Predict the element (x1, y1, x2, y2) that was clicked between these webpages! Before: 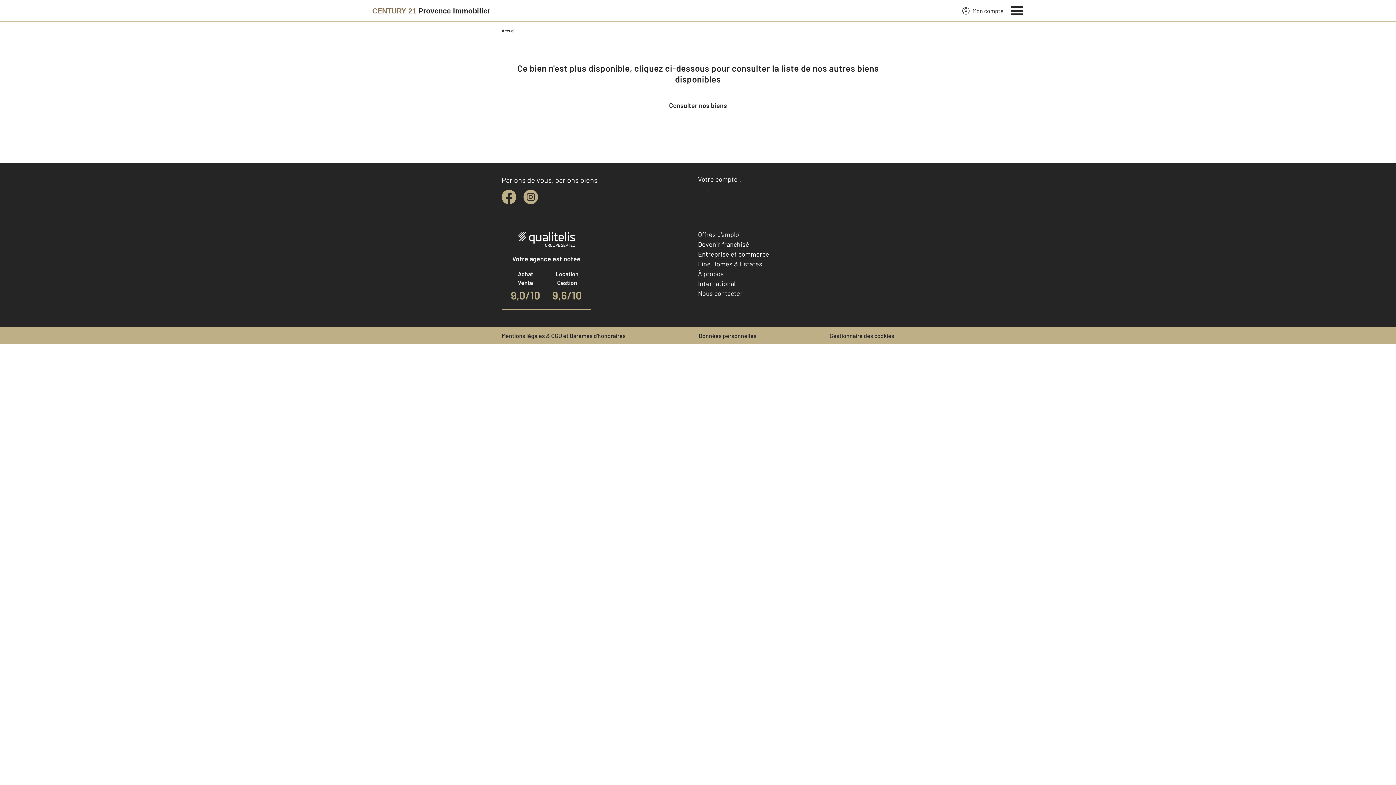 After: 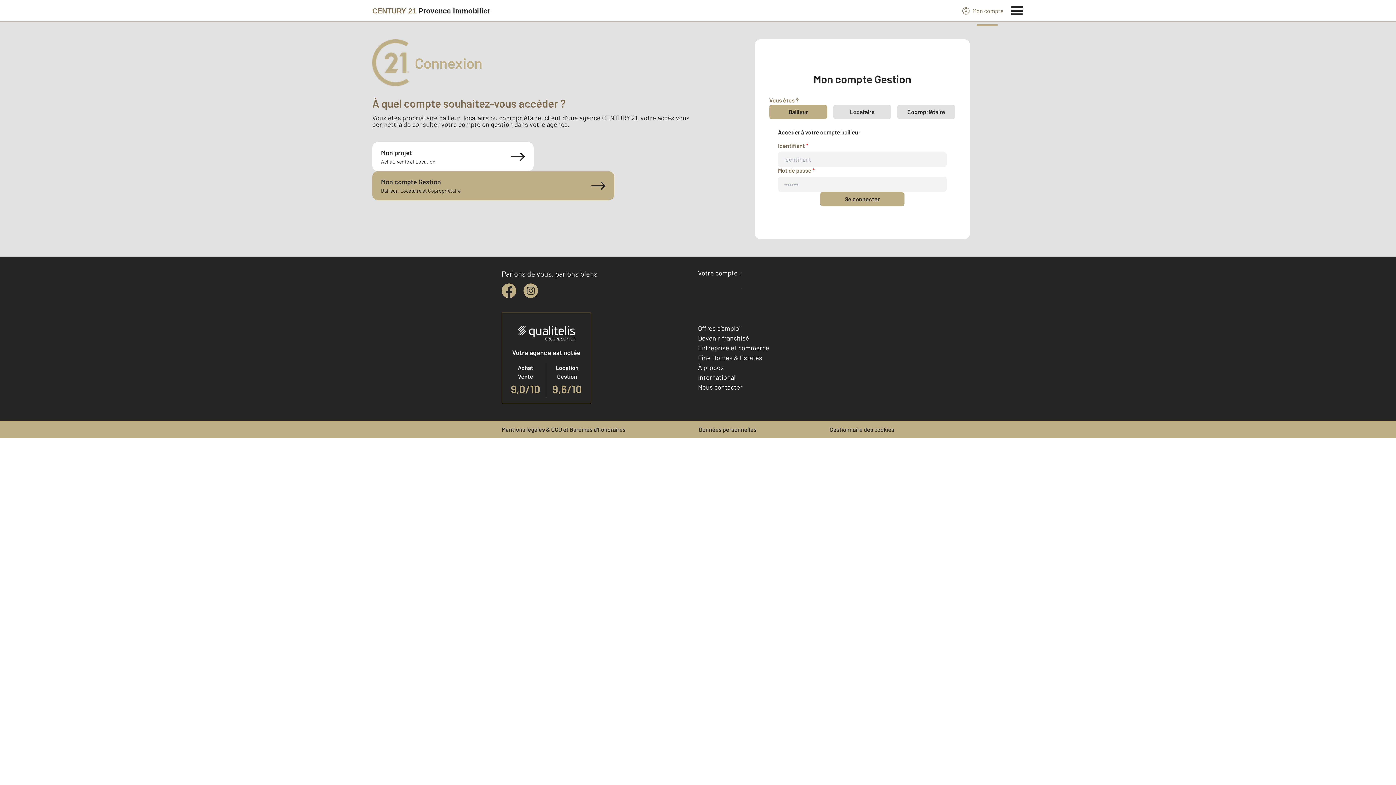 Action: label: Mon compte bbox: (962, 6, 1004, 15)